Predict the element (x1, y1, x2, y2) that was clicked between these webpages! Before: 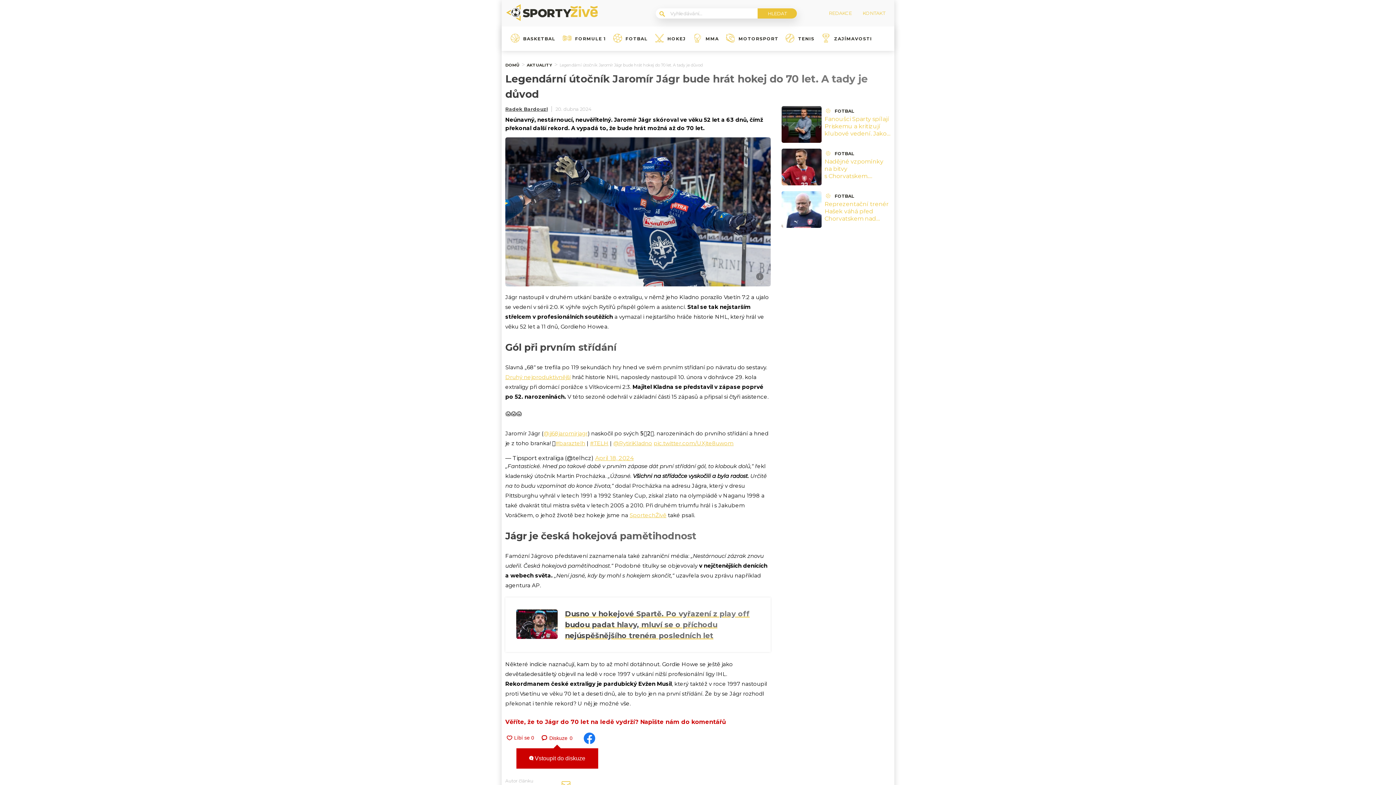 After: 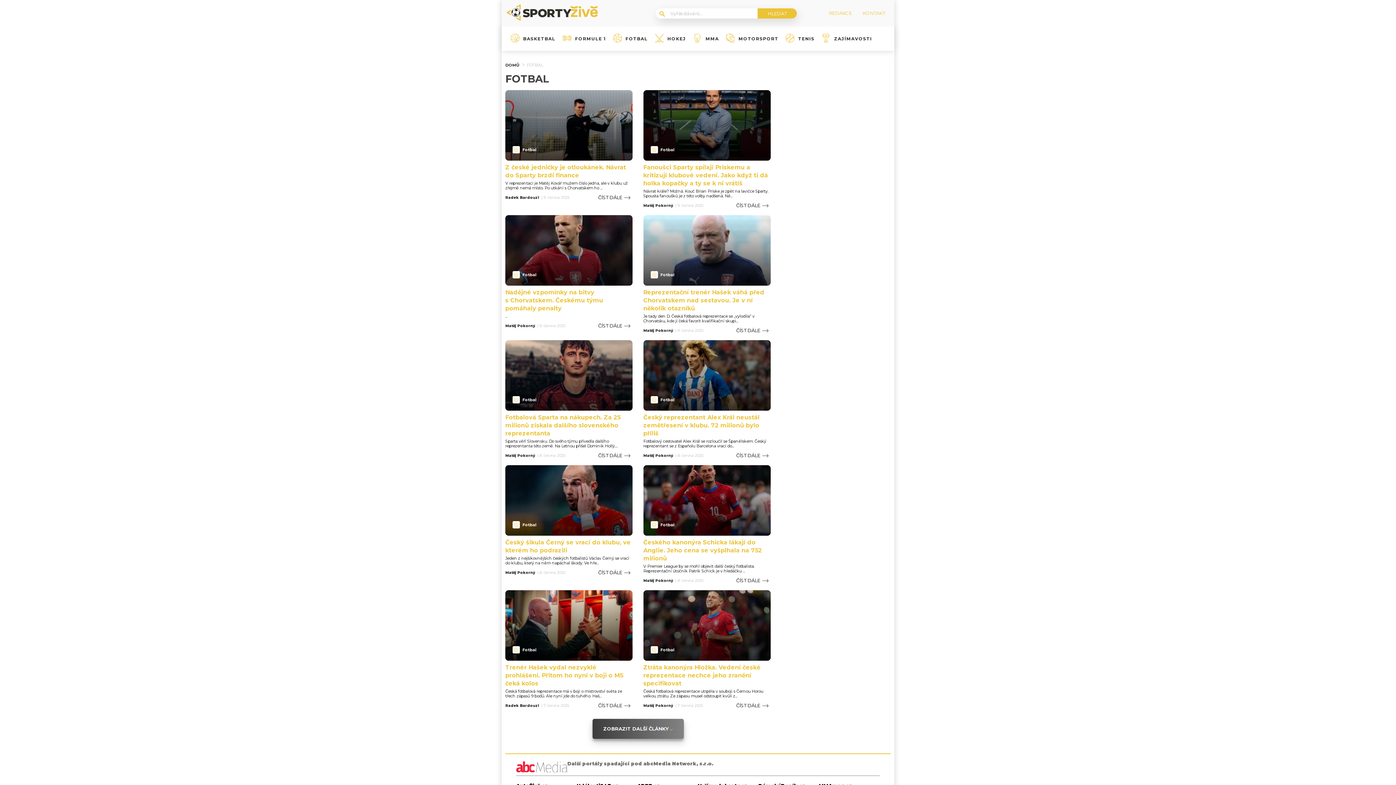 Action: label: FOTBAL bbox: (625, 36, 647, 40)